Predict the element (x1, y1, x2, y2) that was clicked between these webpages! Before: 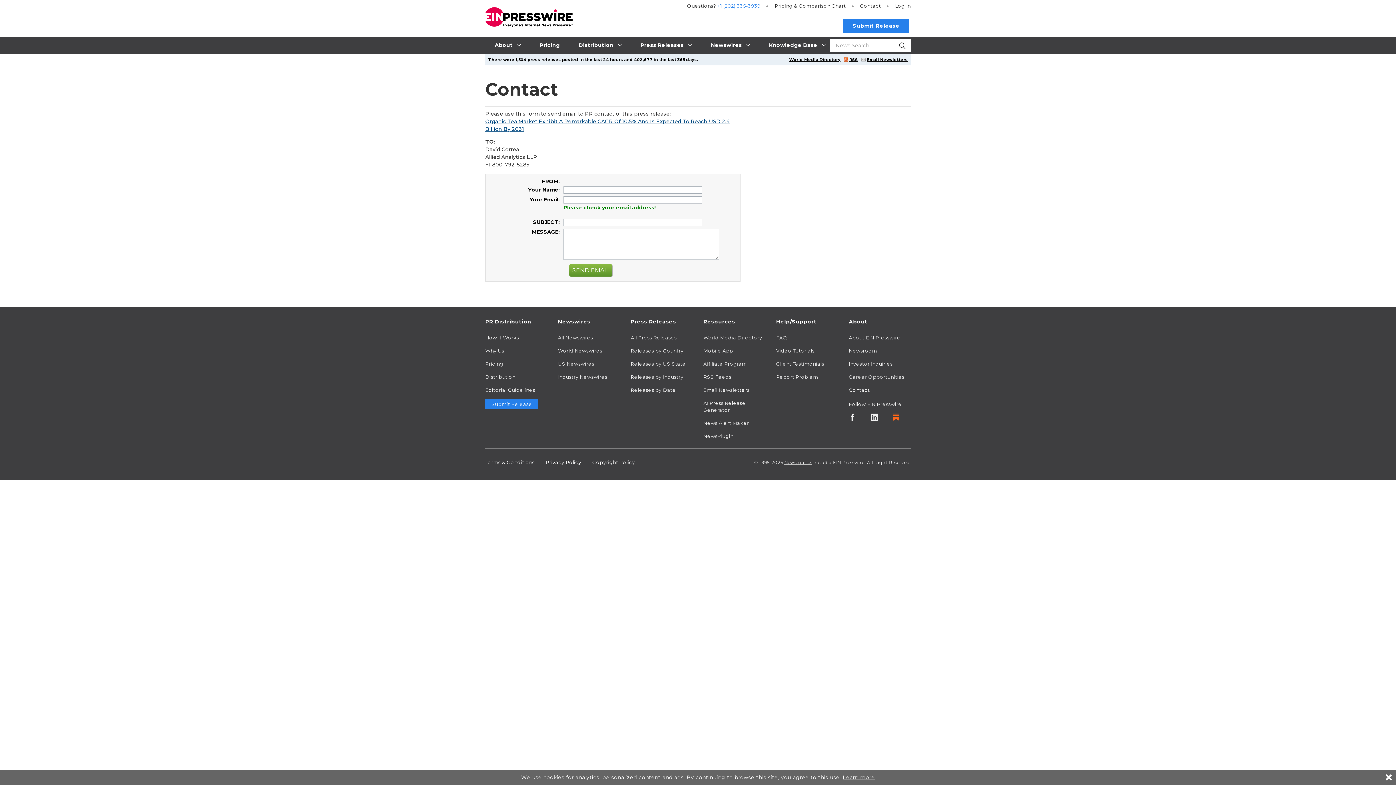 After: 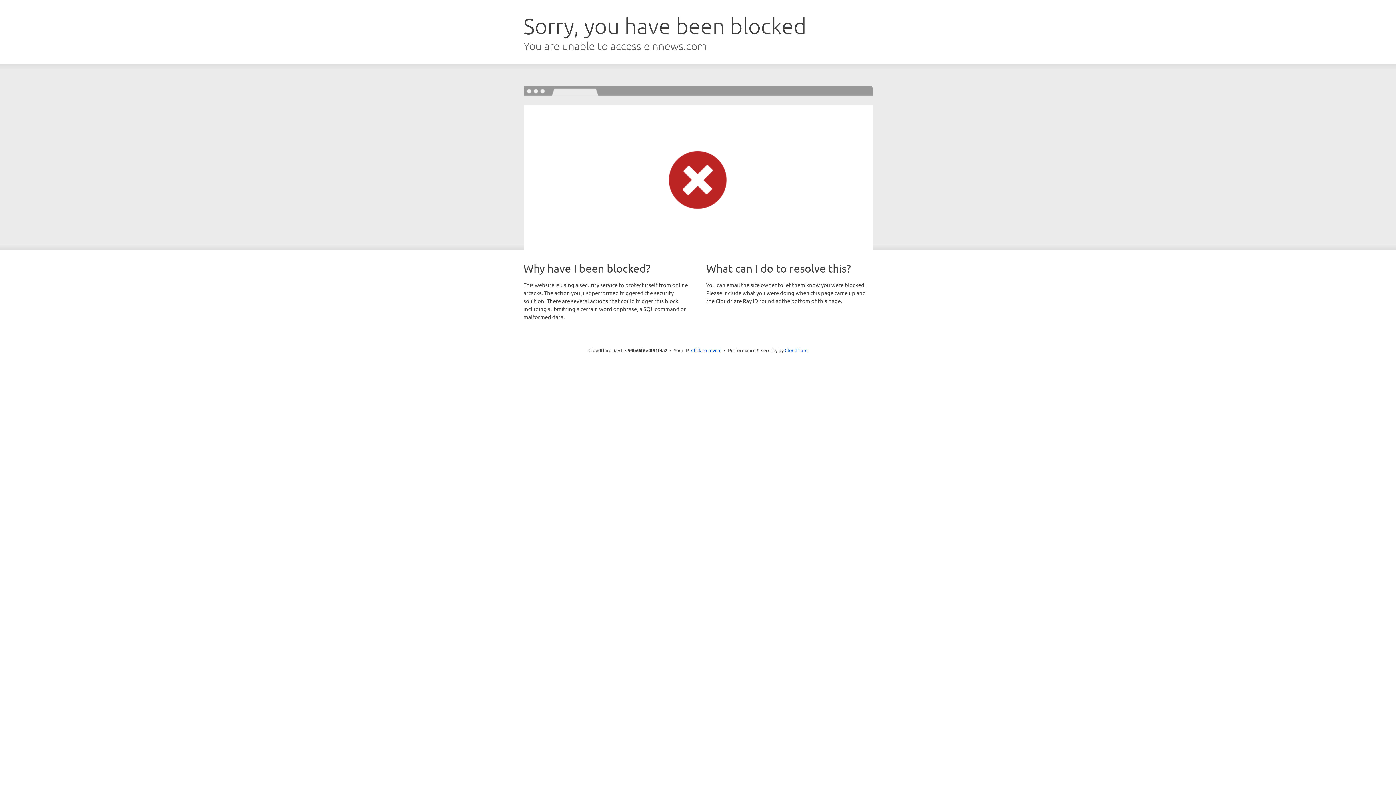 Action: label: US Newswires bbox: (558, 360, 620, 367)